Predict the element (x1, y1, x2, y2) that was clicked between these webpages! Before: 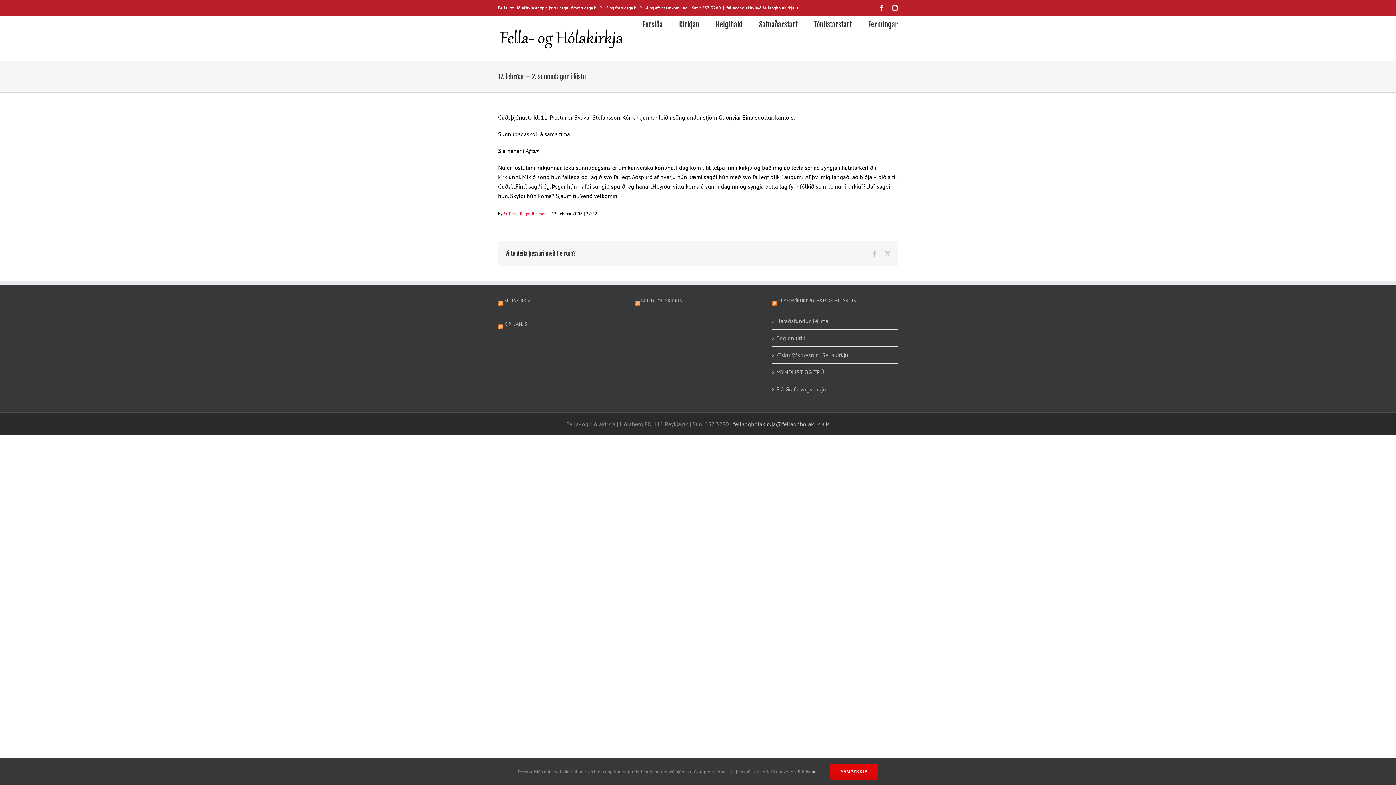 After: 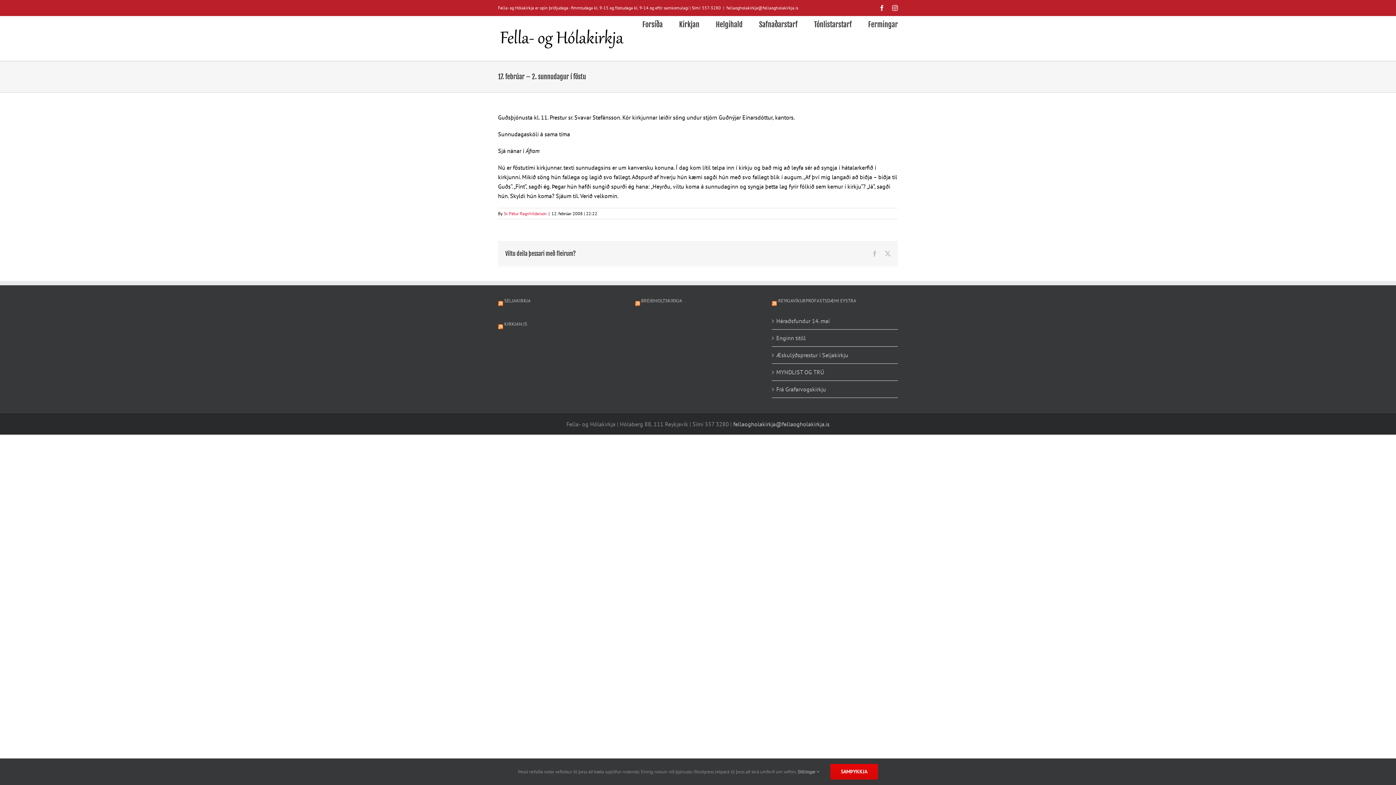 Action: bbox: (504, 297, 530, 304) label: SELJAKIRKJA